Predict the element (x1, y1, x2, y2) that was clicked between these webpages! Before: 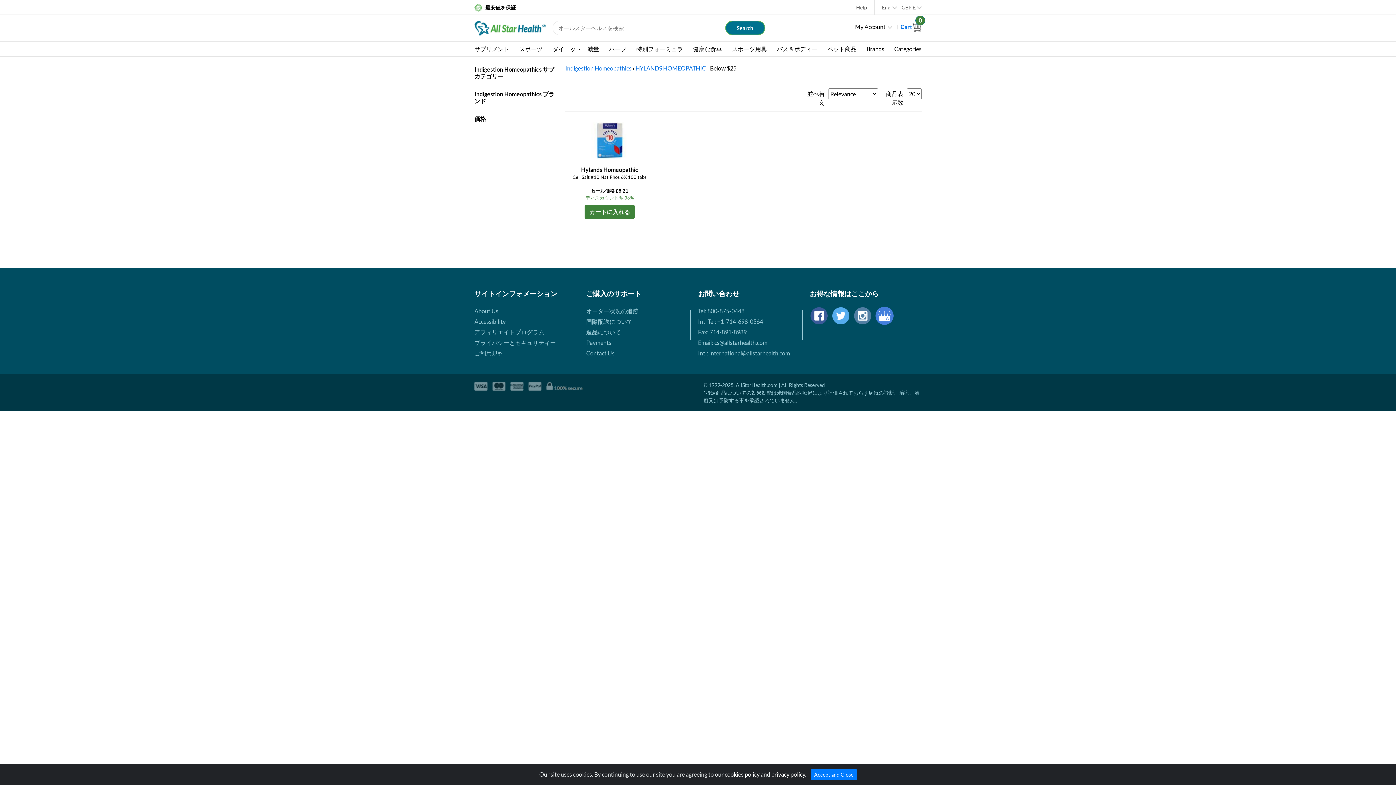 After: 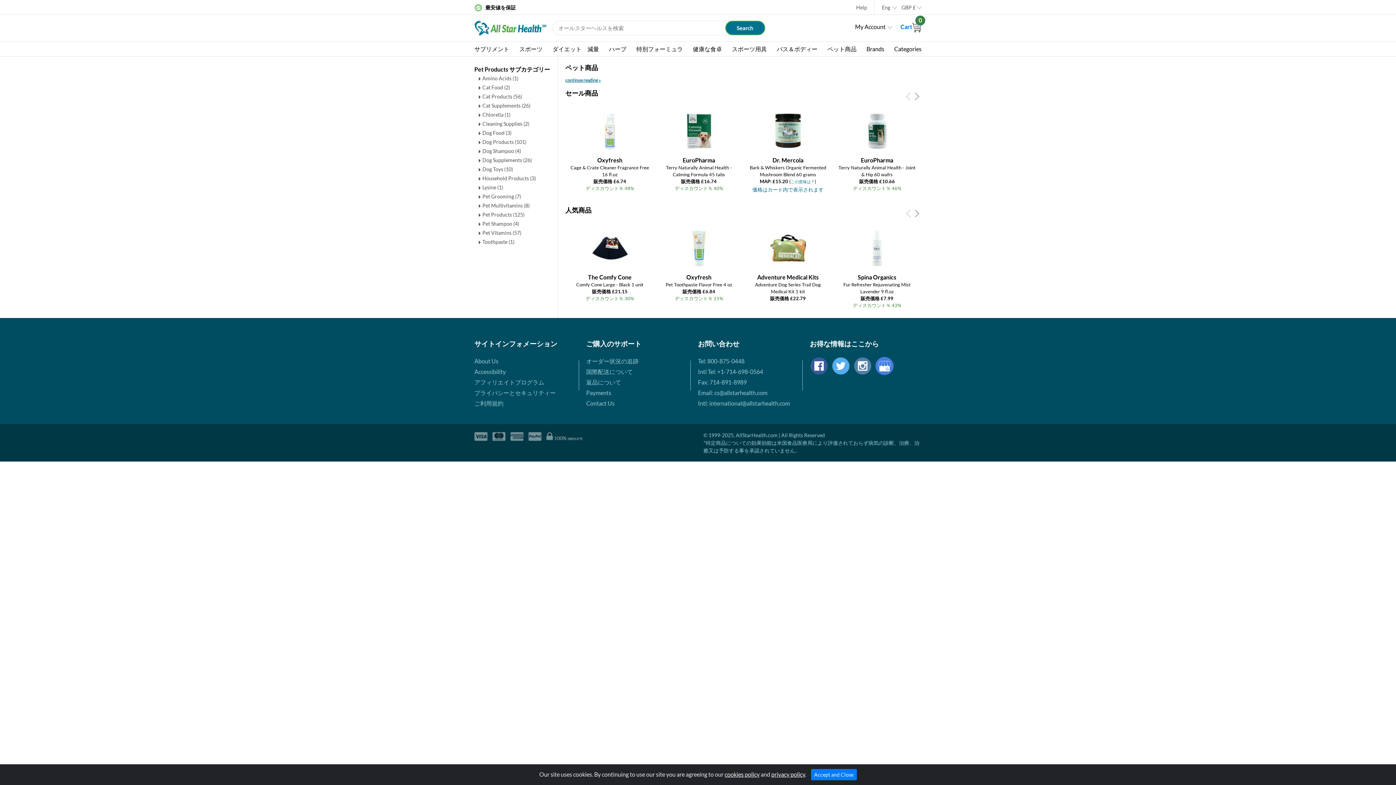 Action: label: ペット商品 bbox: (827, 41, 856, 56)